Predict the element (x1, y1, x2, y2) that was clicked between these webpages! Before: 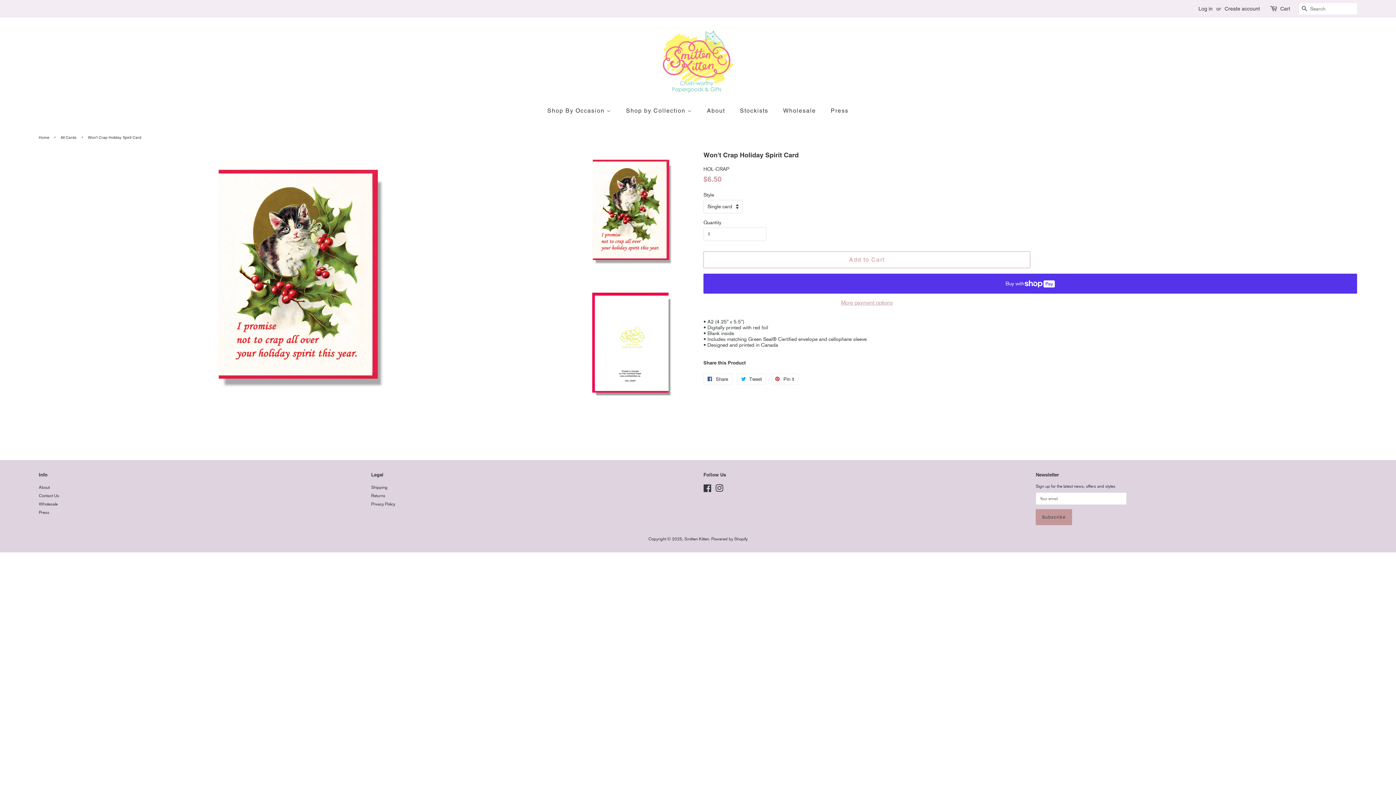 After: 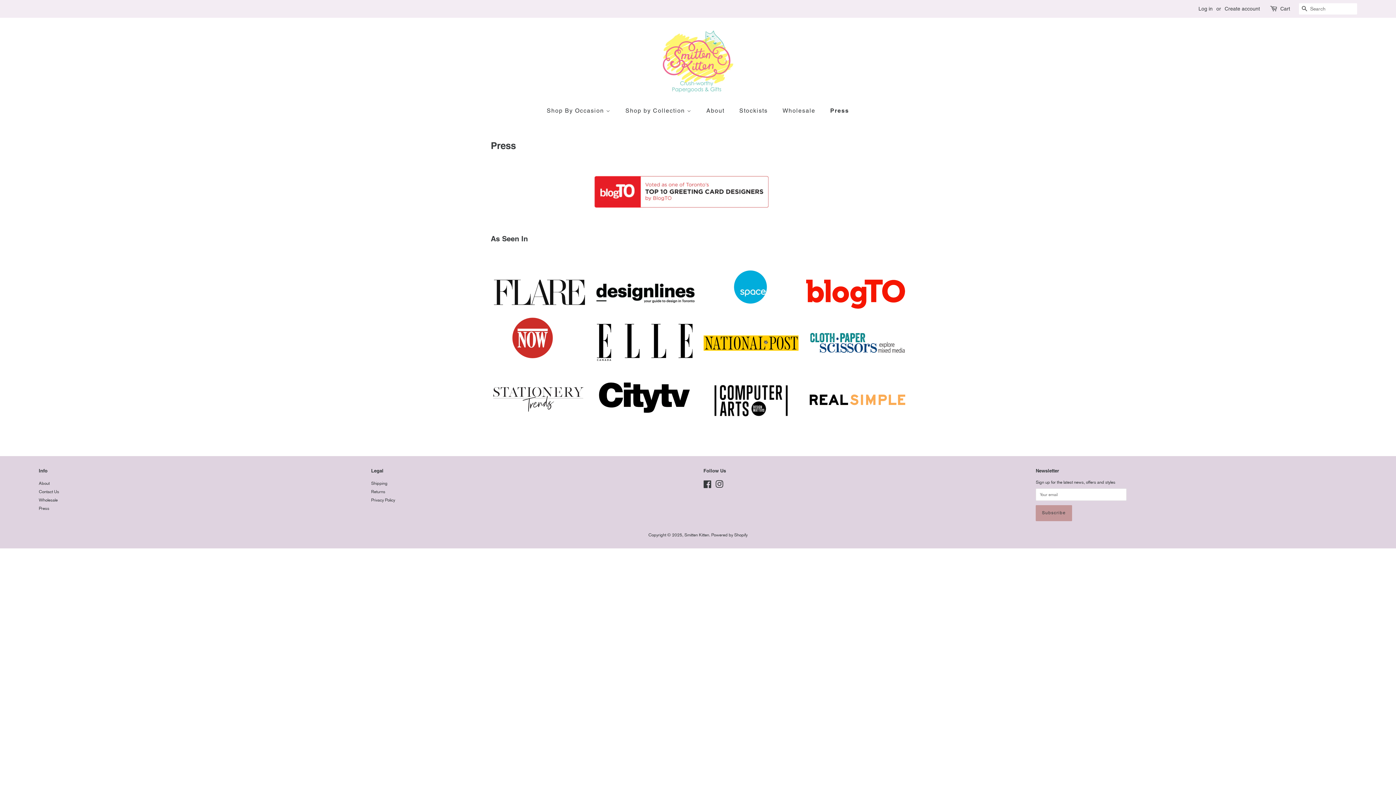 Action: label: Press bbox: (38, 510, 49, 515)